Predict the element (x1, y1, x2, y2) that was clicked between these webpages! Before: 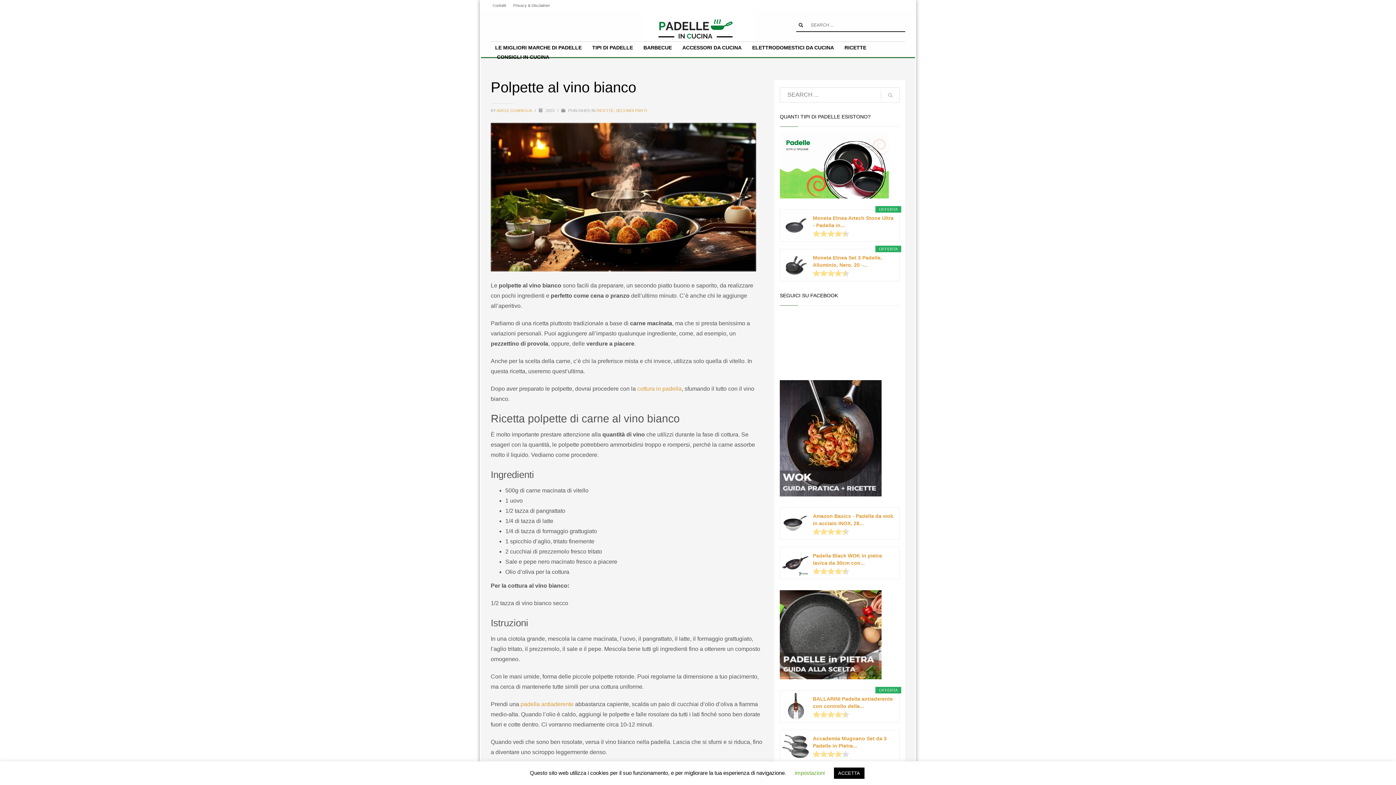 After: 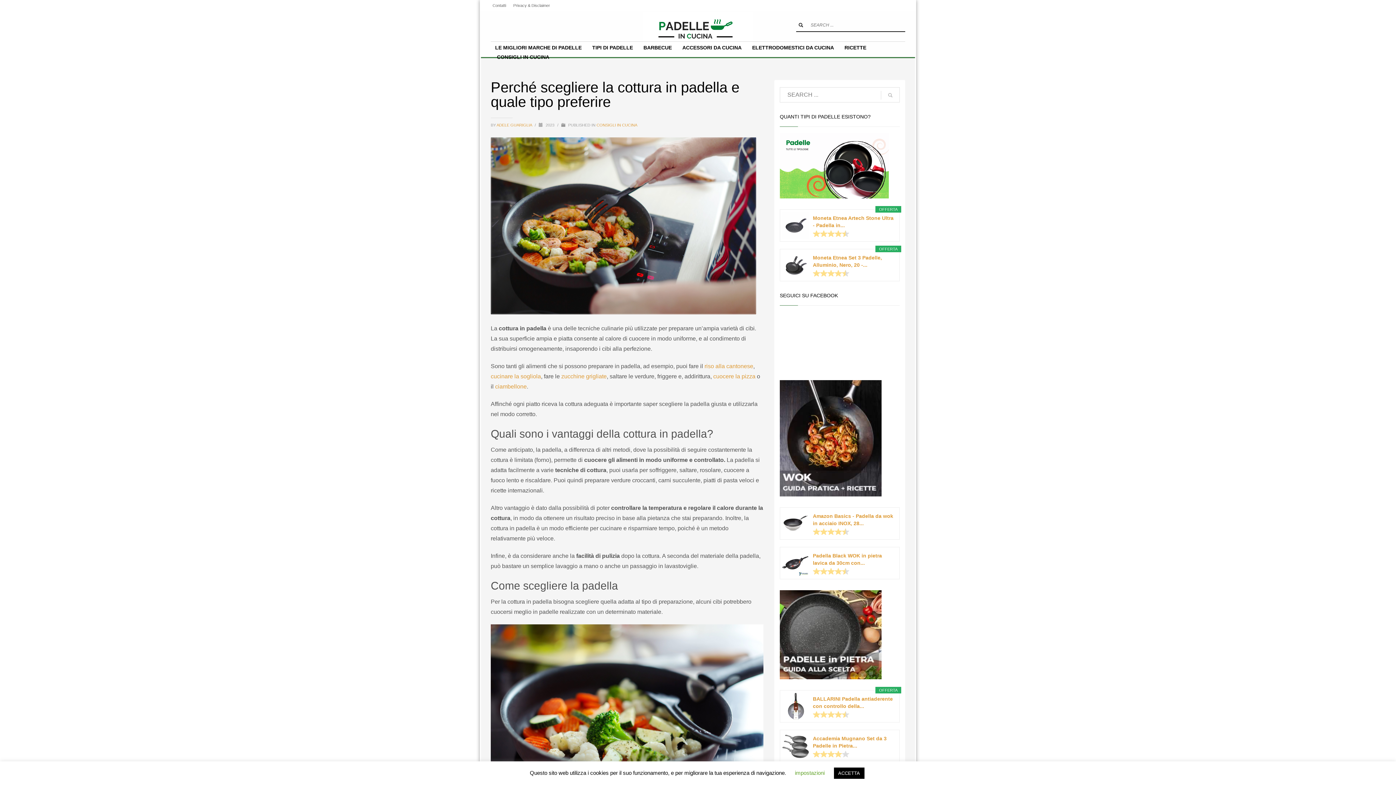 Action: bbox: (637, 385, 681, 391) label: cottura in padella